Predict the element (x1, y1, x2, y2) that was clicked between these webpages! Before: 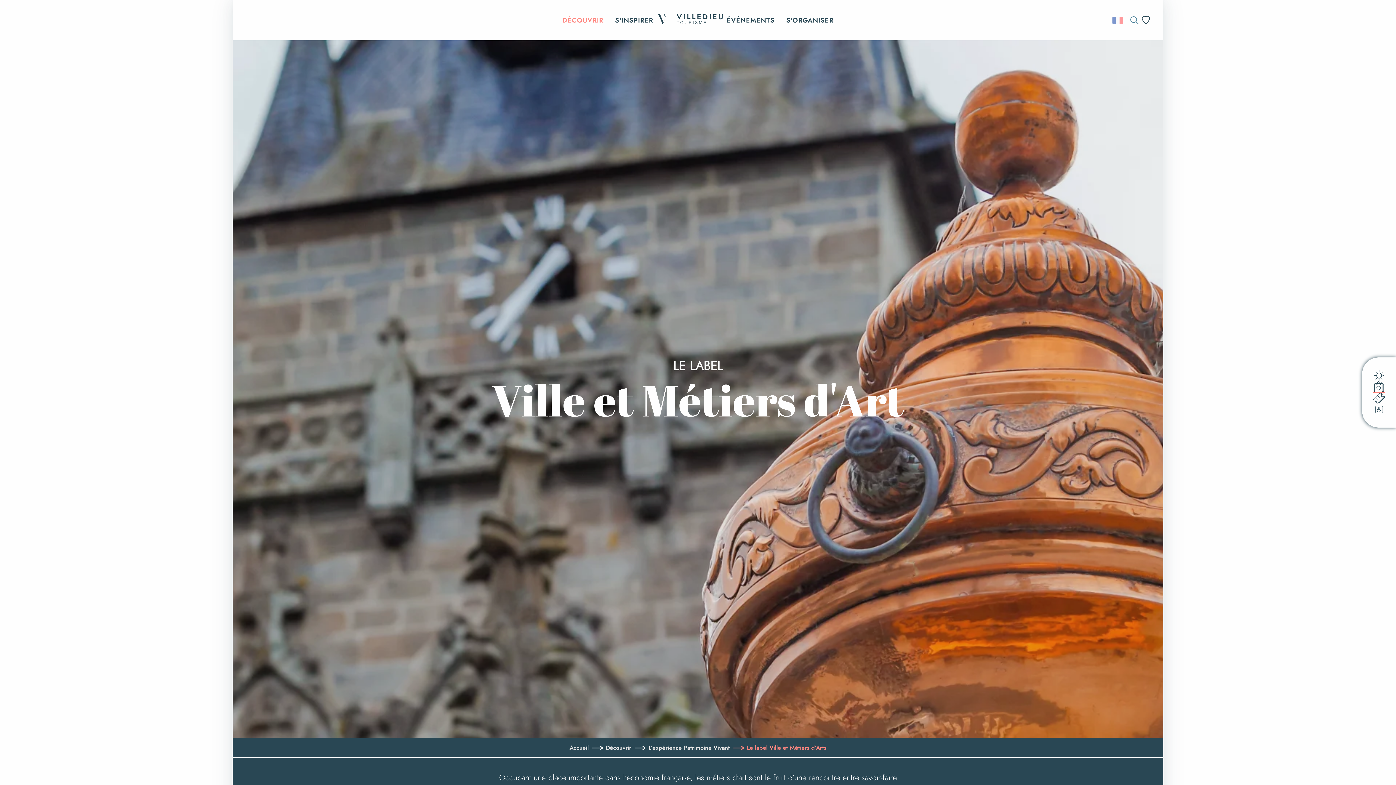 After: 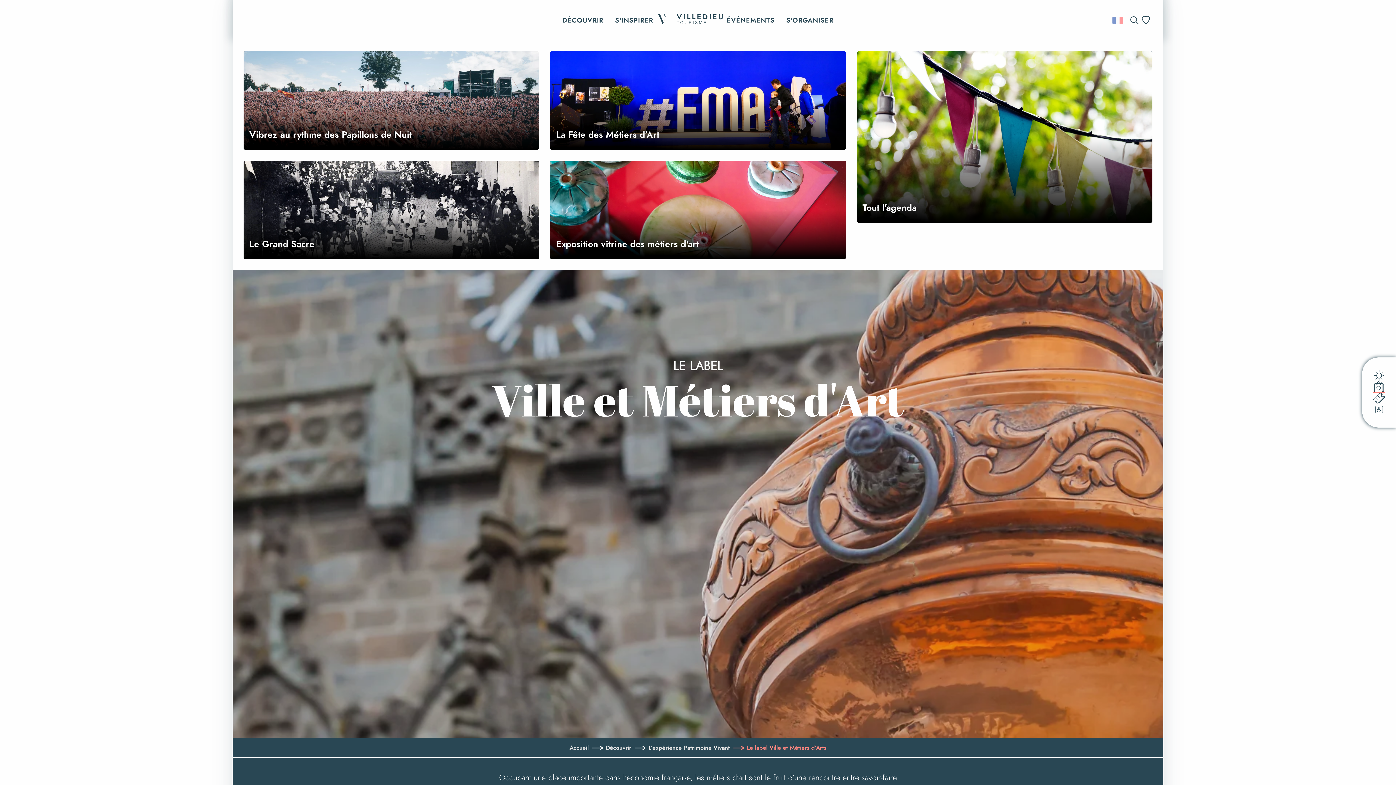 Action: bbox: (721, 5, 780, 34) label: ÉVÉNEMENTS